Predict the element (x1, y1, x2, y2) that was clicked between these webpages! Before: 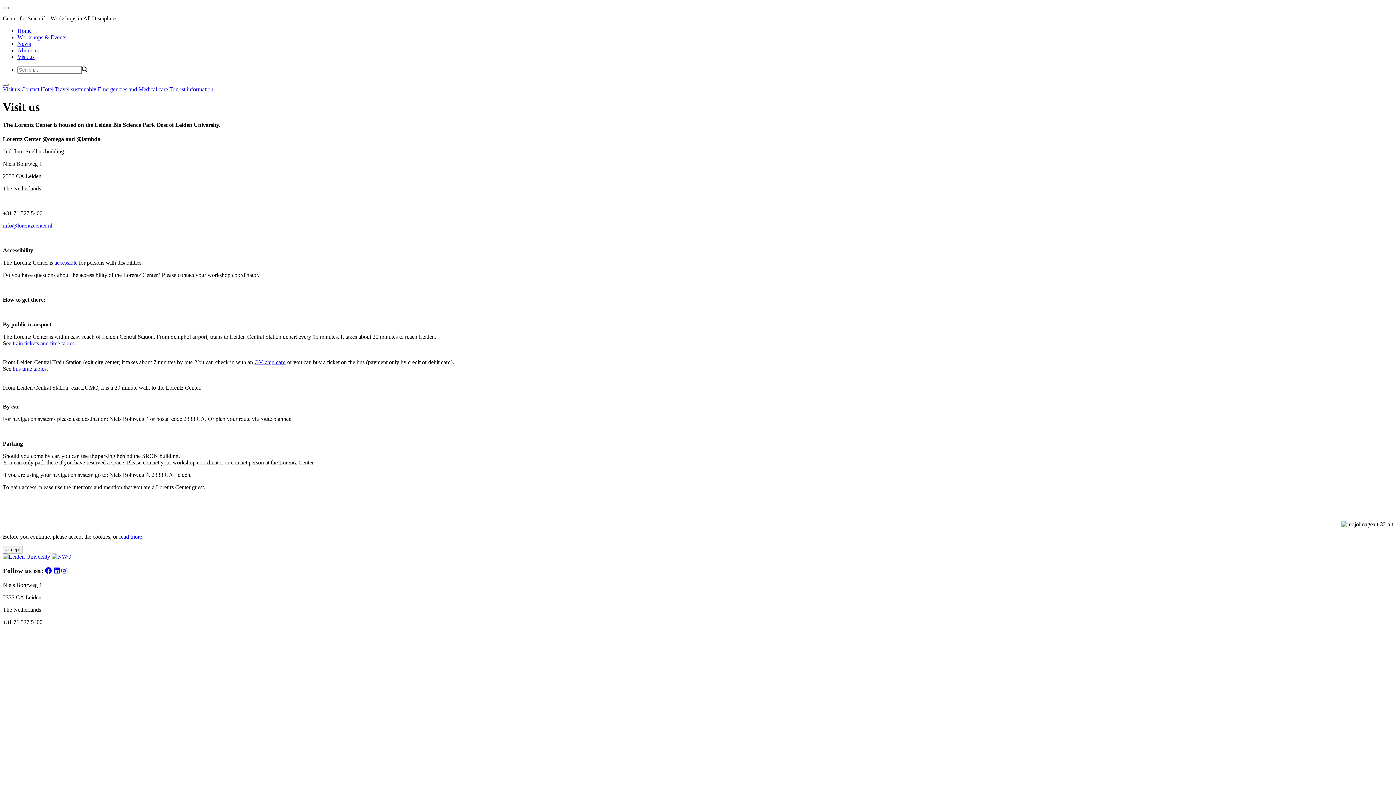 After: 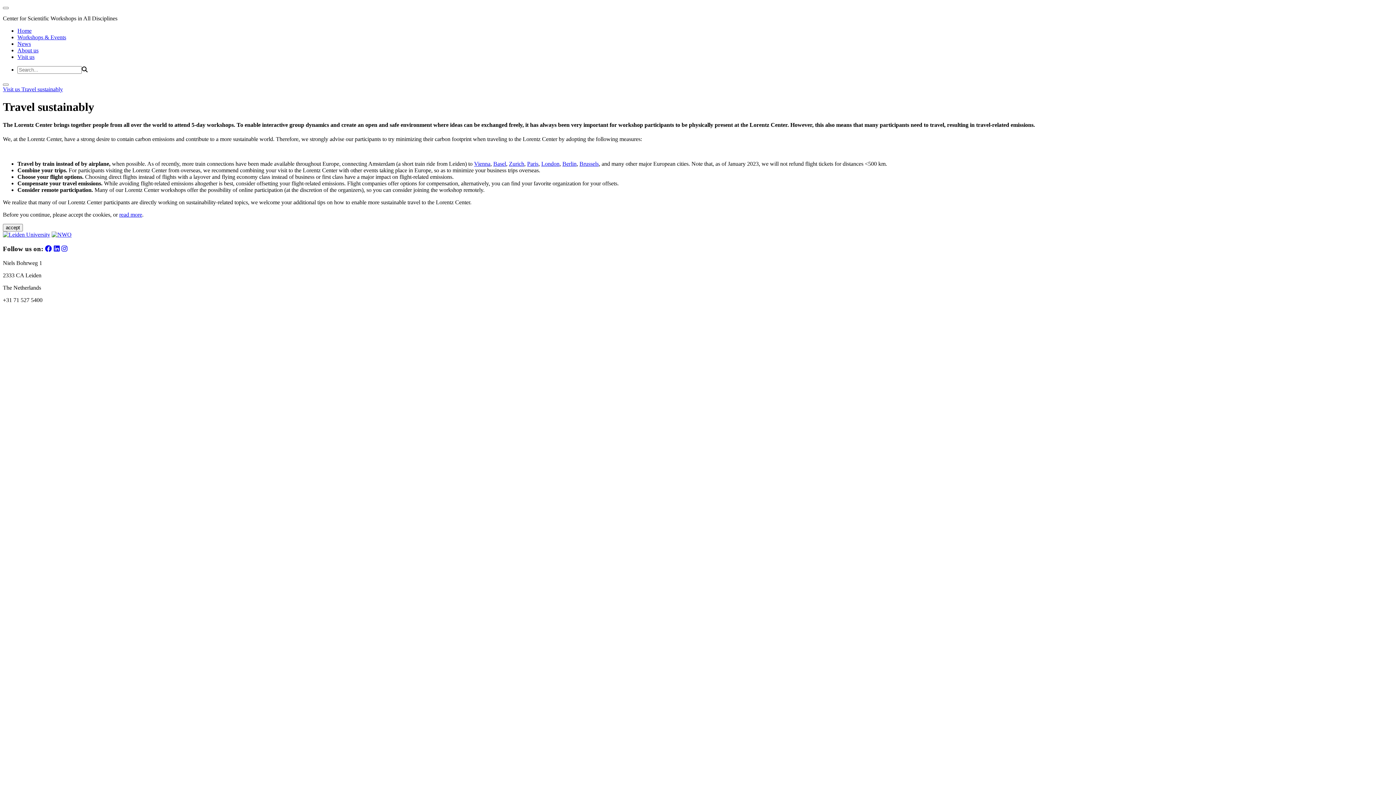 Action: label: Travel sustainably  bbox: (54, 86, 97, 92)